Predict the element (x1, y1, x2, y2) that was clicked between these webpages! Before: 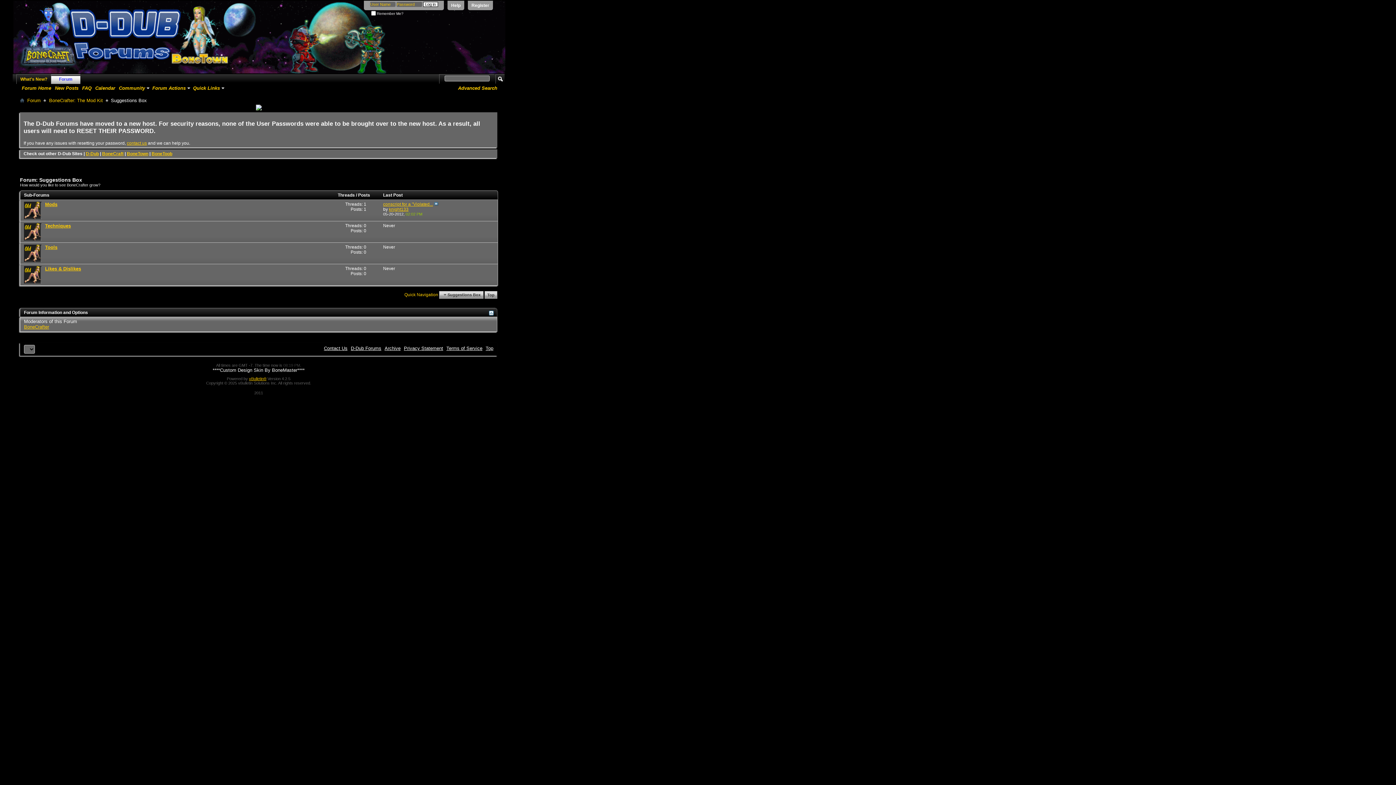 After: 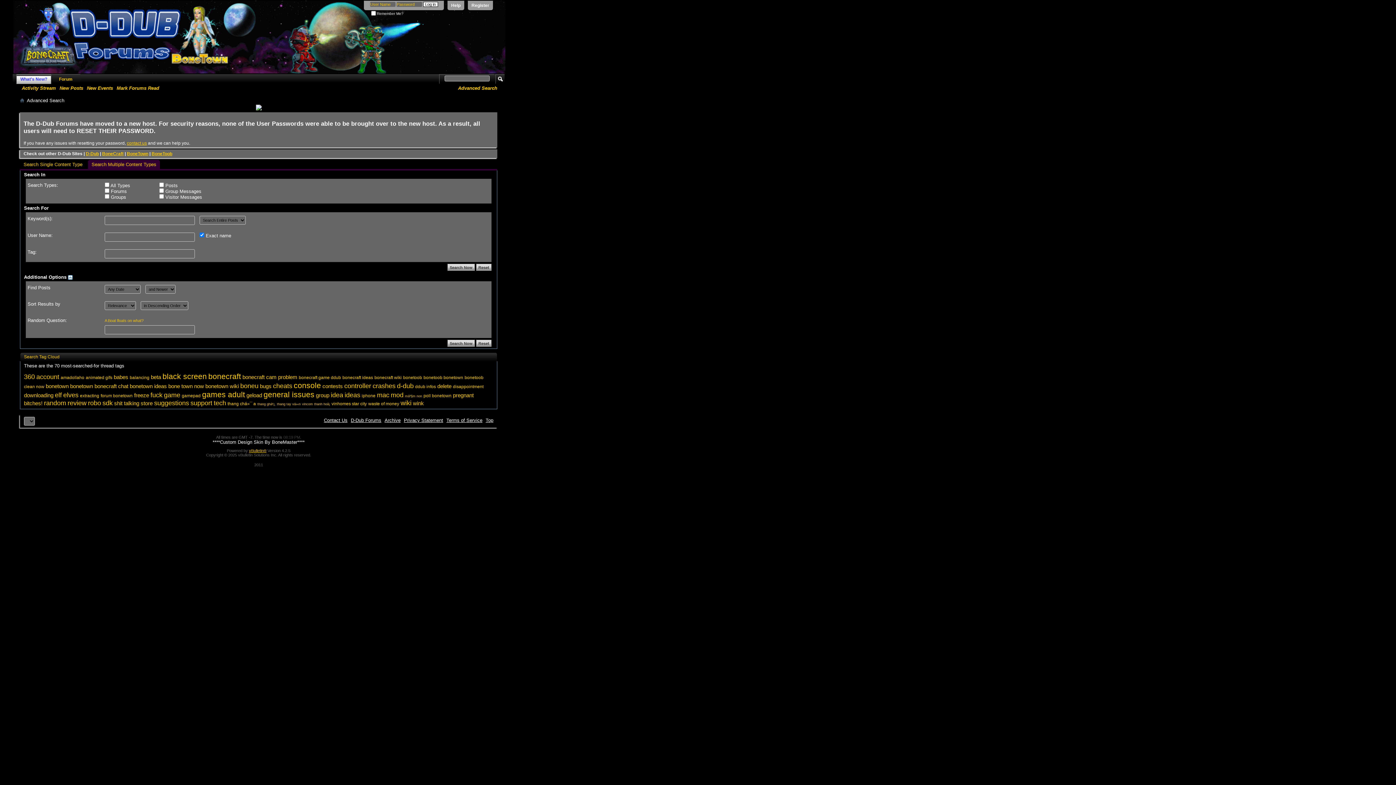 Action: bbox: (458, 85, 497, 90) label: Advanced Search